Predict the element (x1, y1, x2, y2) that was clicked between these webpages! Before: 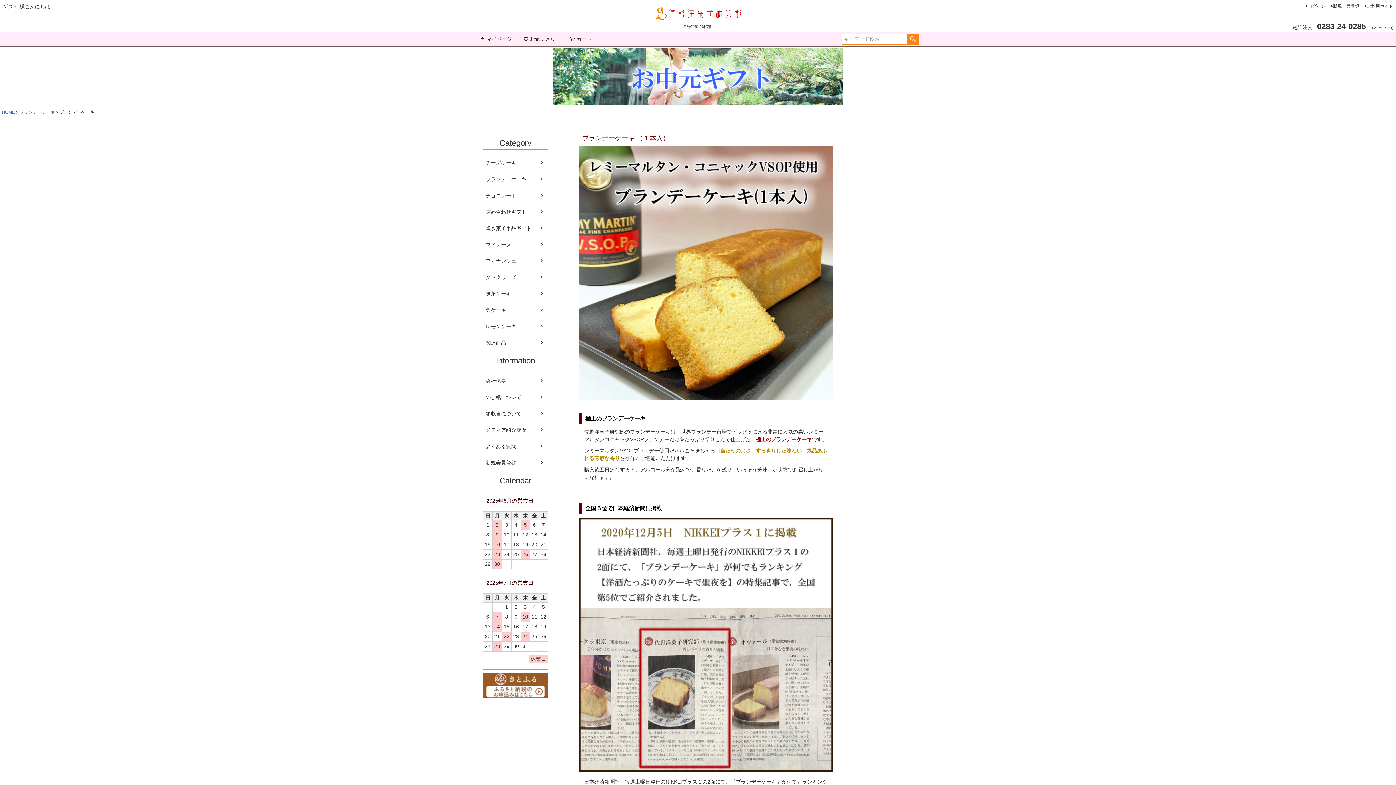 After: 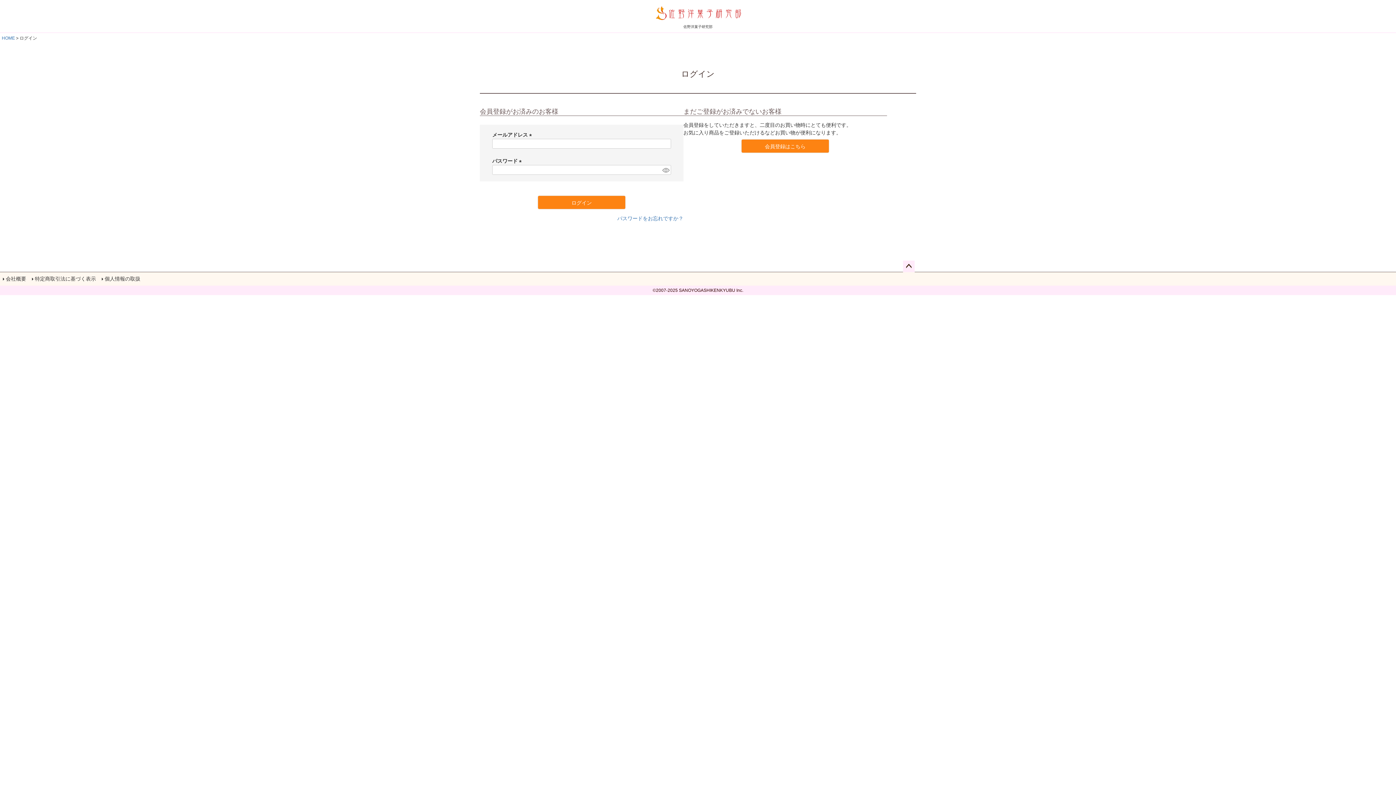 Action: bbox: (520, 32, 558, 45) label: お気に入り